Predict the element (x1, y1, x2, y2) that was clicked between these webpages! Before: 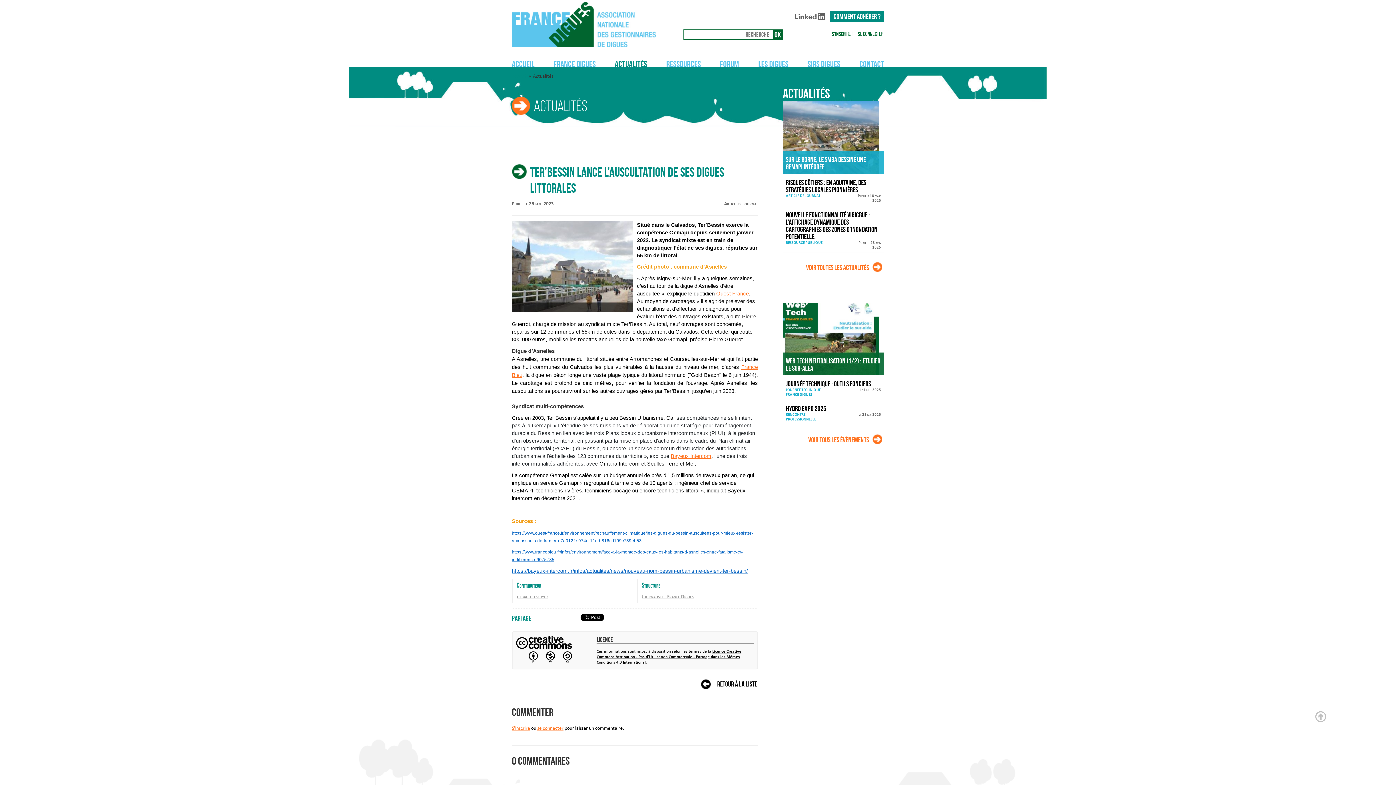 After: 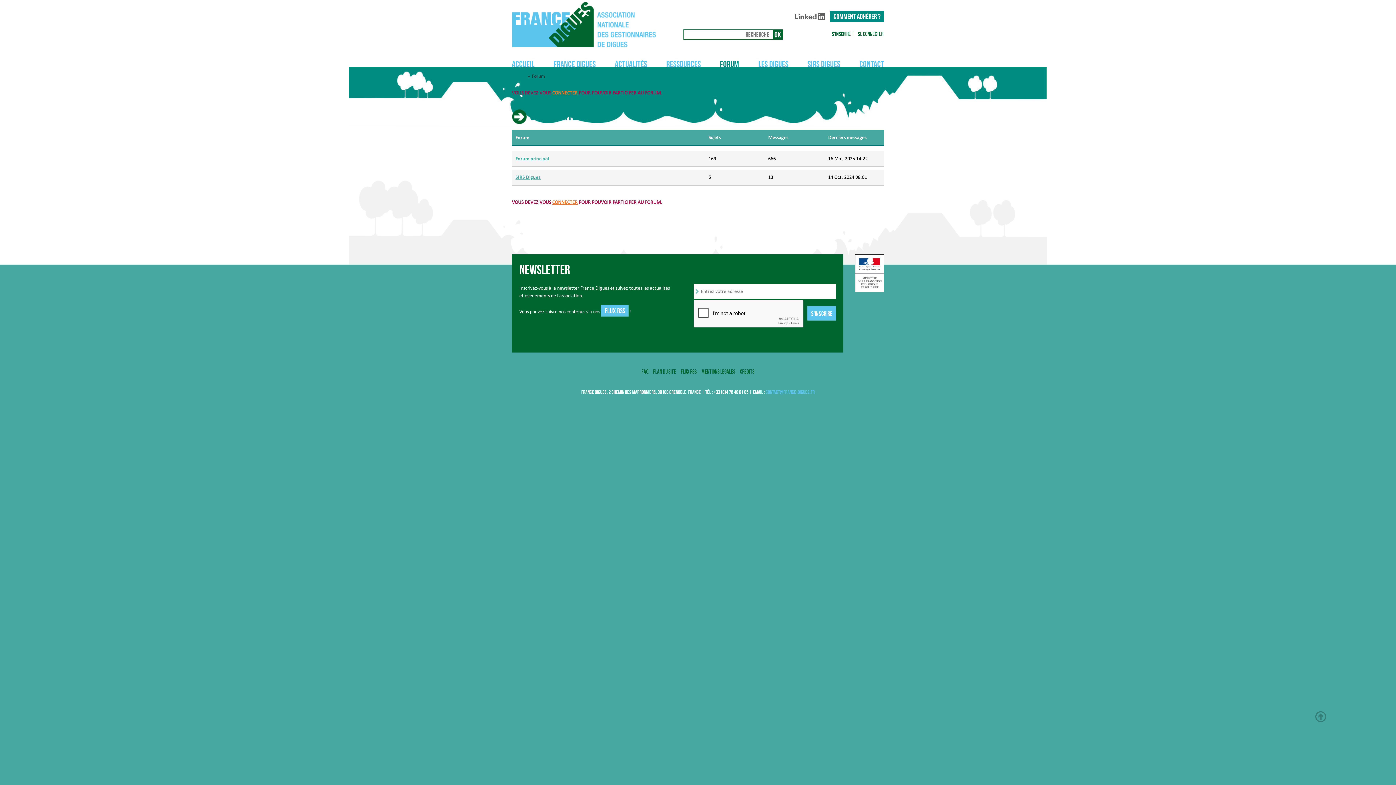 Action: label: Forum bbox: (720, 59, 739, 68)